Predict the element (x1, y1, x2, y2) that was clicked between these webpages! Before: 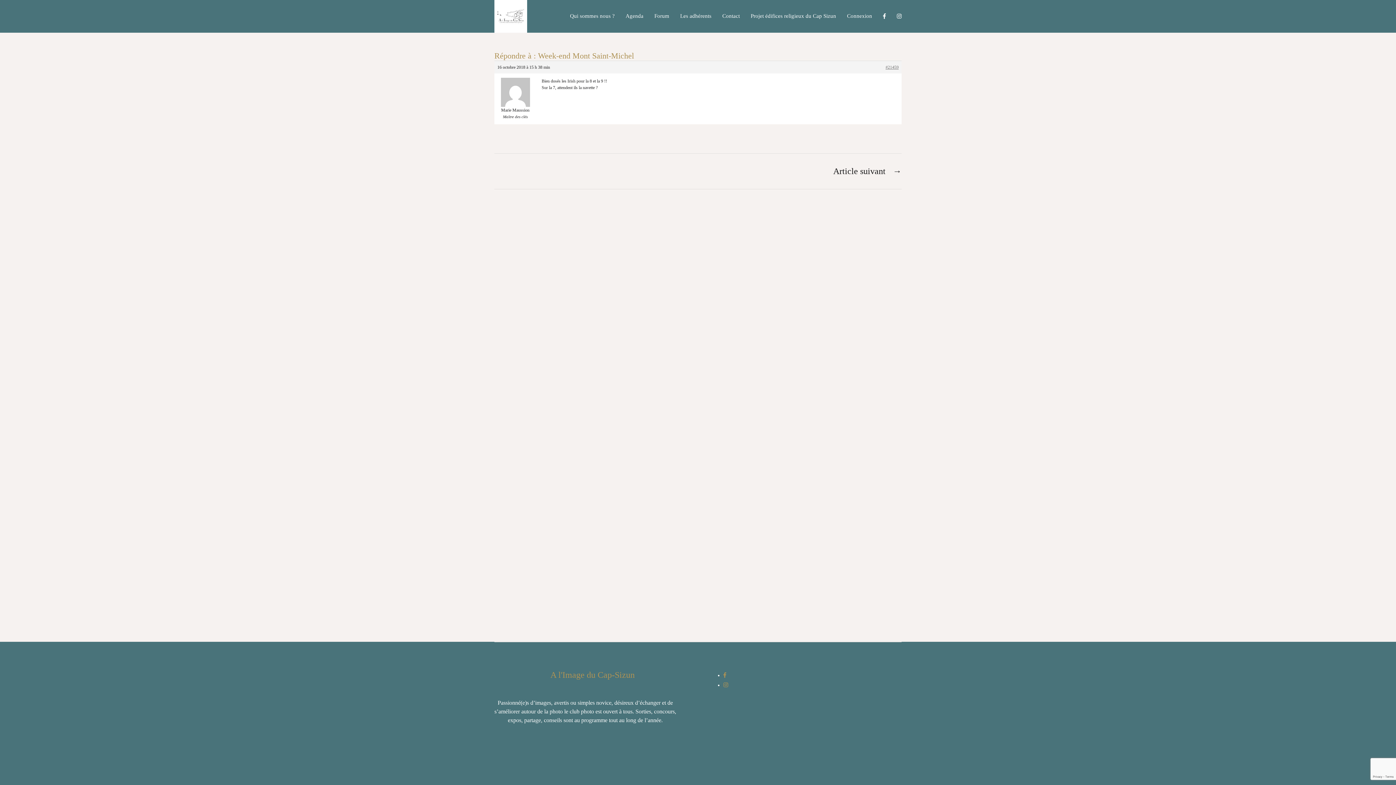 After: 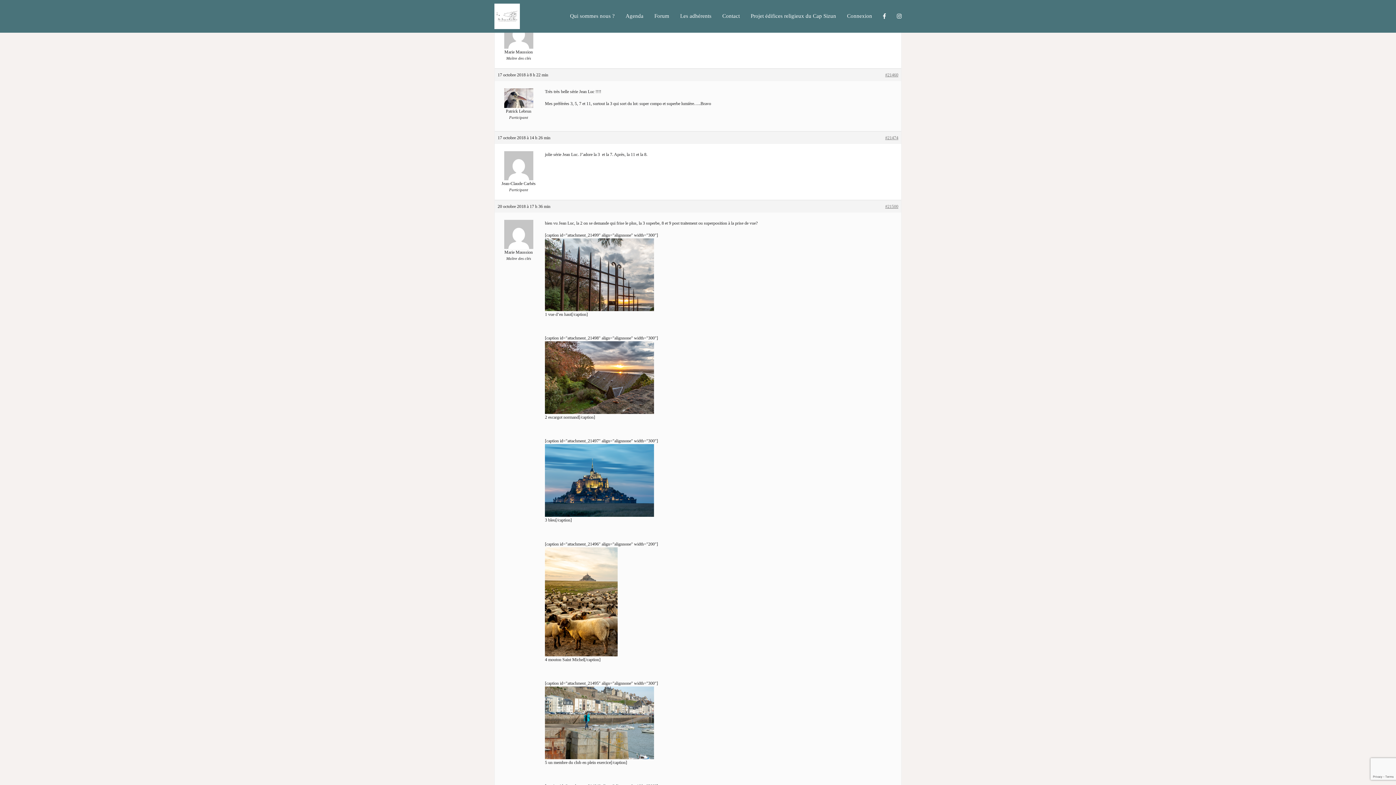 Action: label: #21459 bbox: (885, 64, 898, 70)